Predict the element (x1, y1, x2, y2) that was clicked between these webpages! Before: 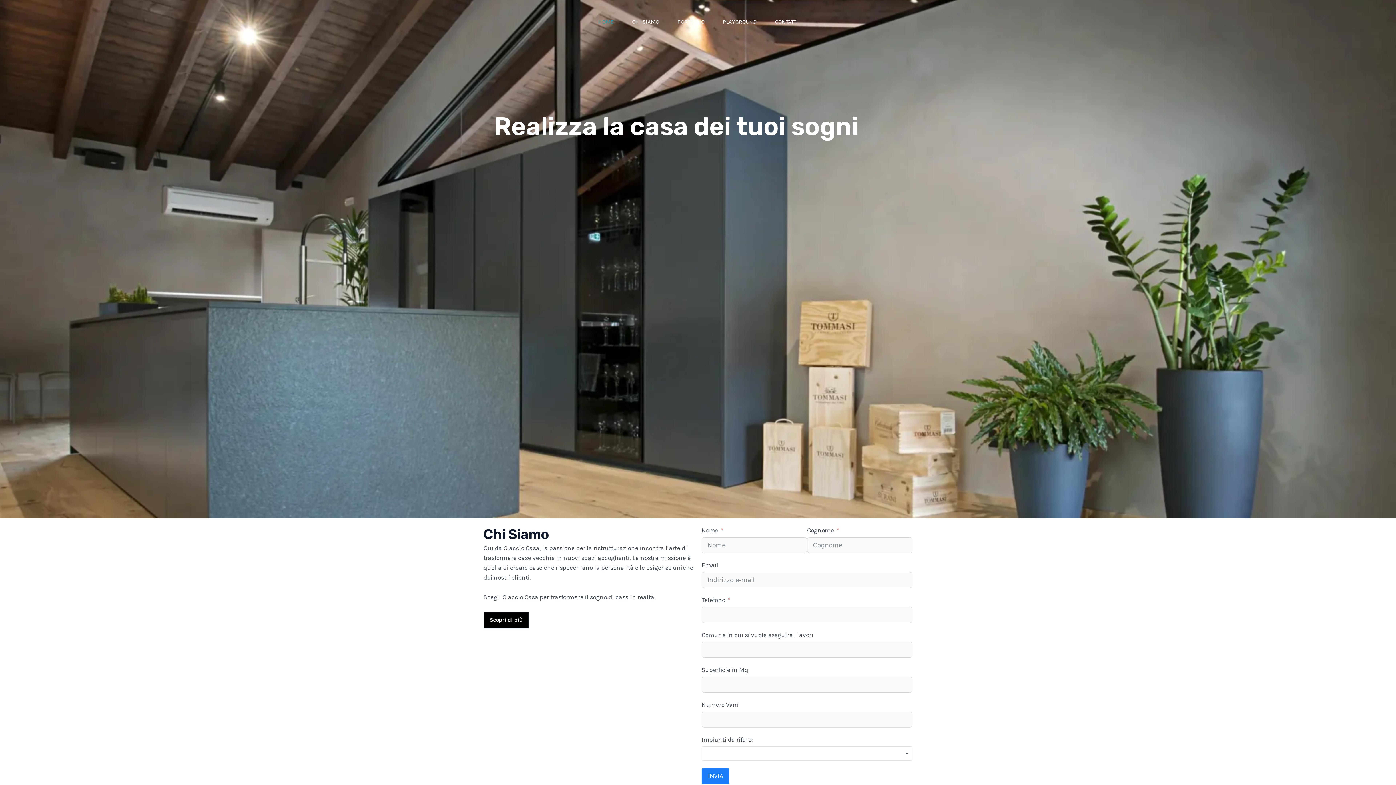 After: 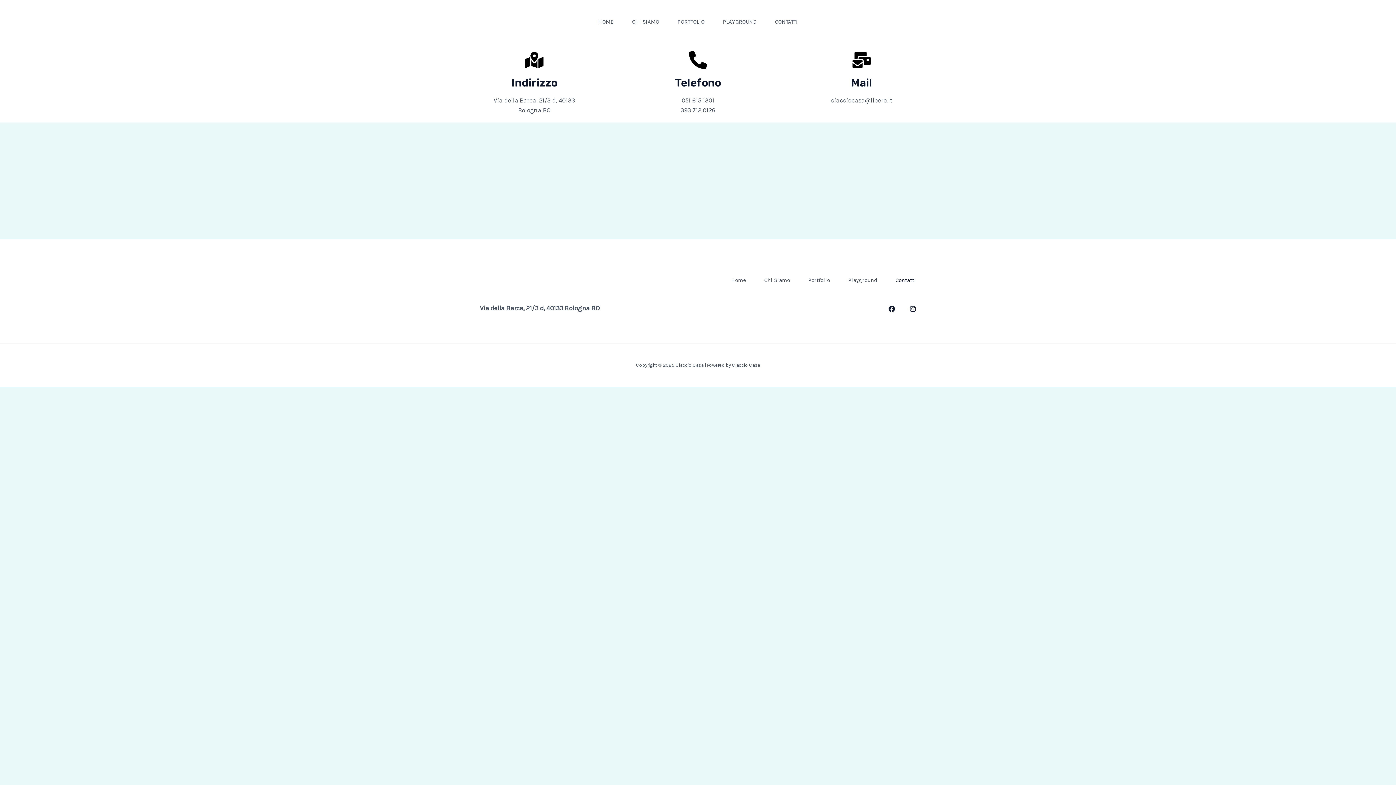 Action: bbox: (766, 0, 807, 43) label: CONTATTI